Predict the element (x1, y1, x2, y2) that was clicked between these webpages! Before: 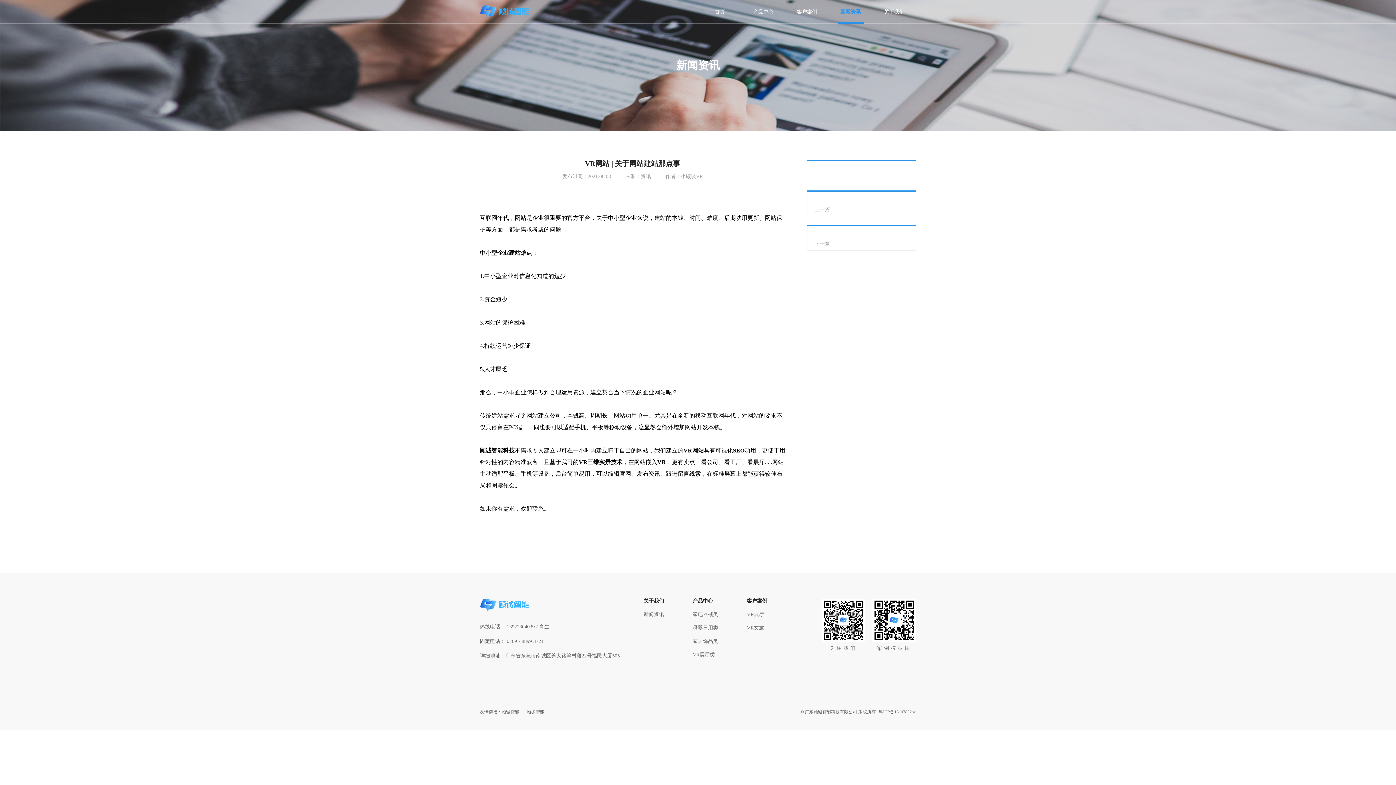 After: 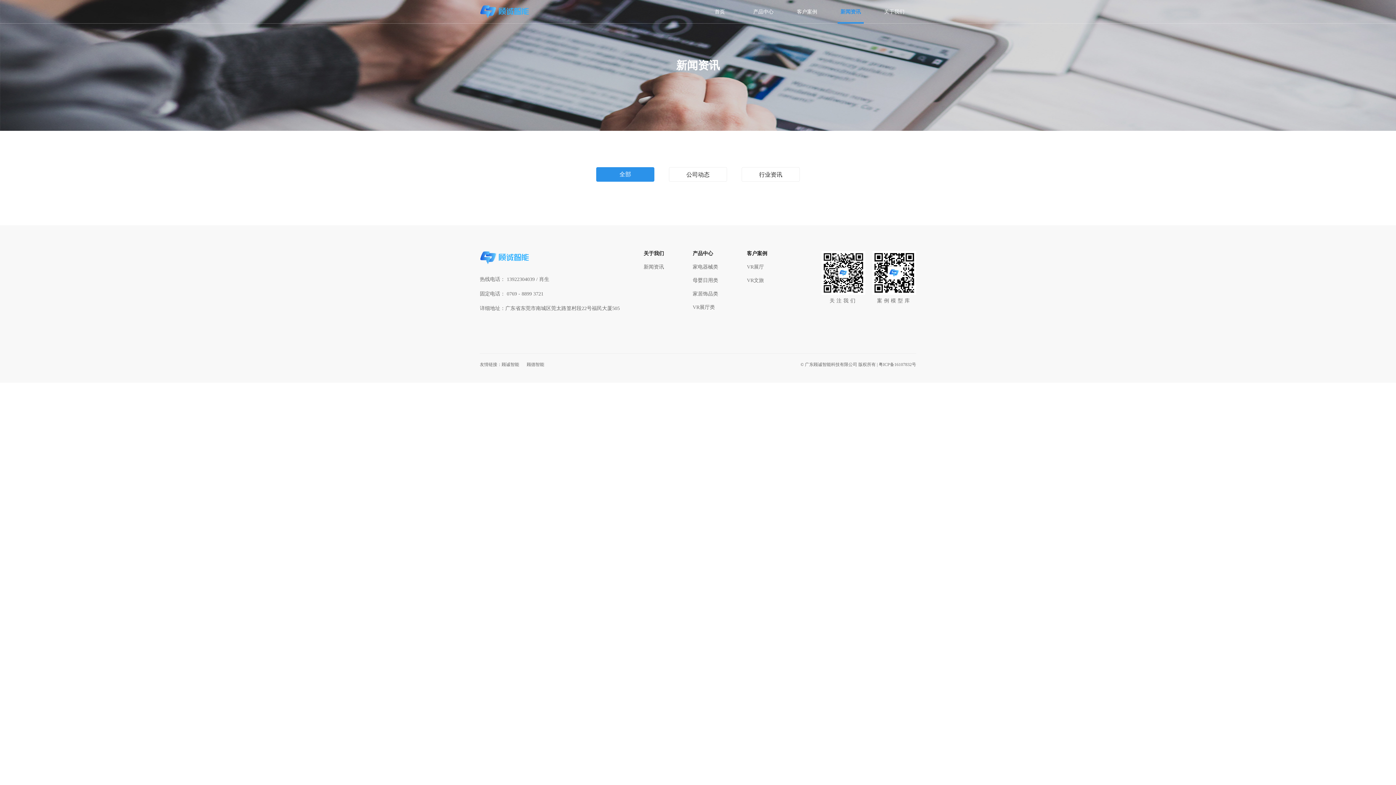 Action: bbox: (643, 612, 664, 617) label: 新闻资讯